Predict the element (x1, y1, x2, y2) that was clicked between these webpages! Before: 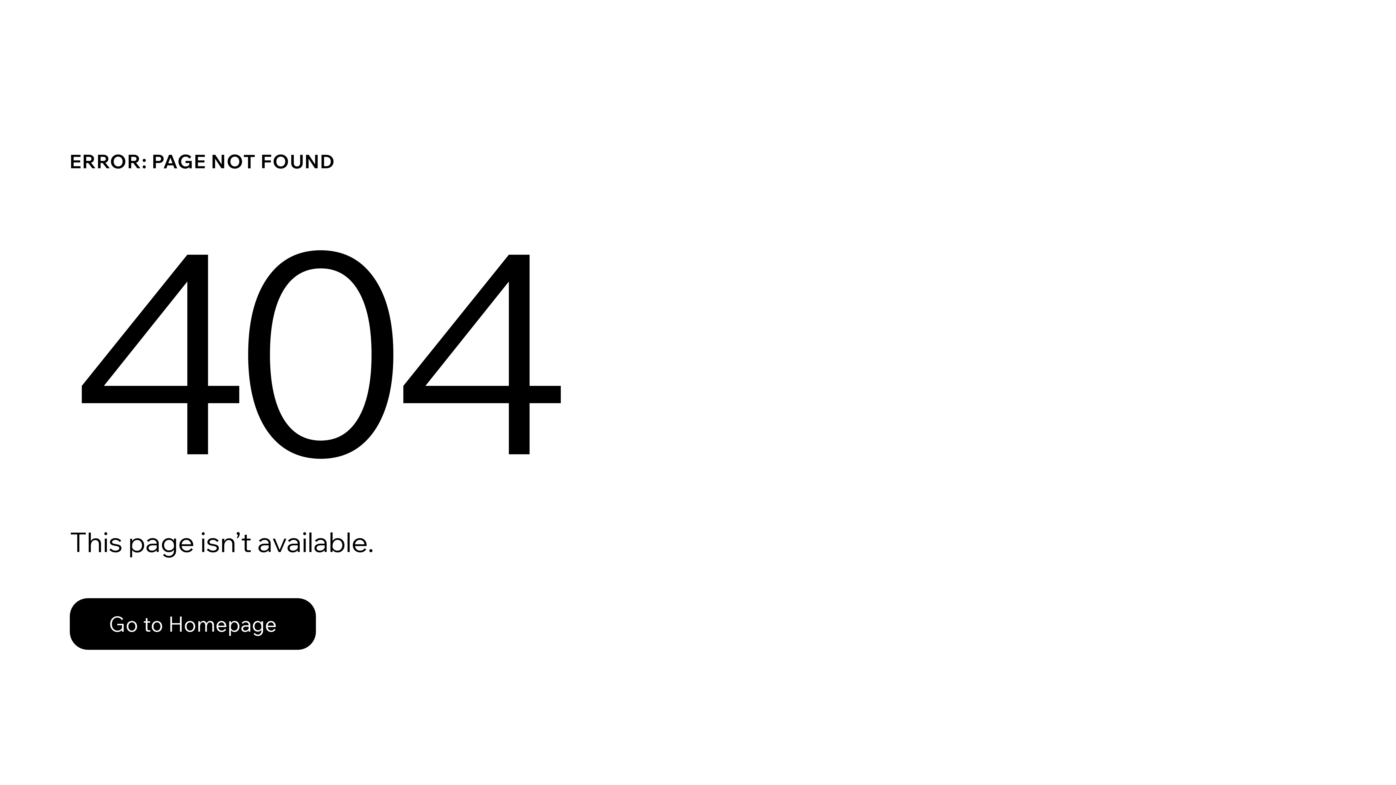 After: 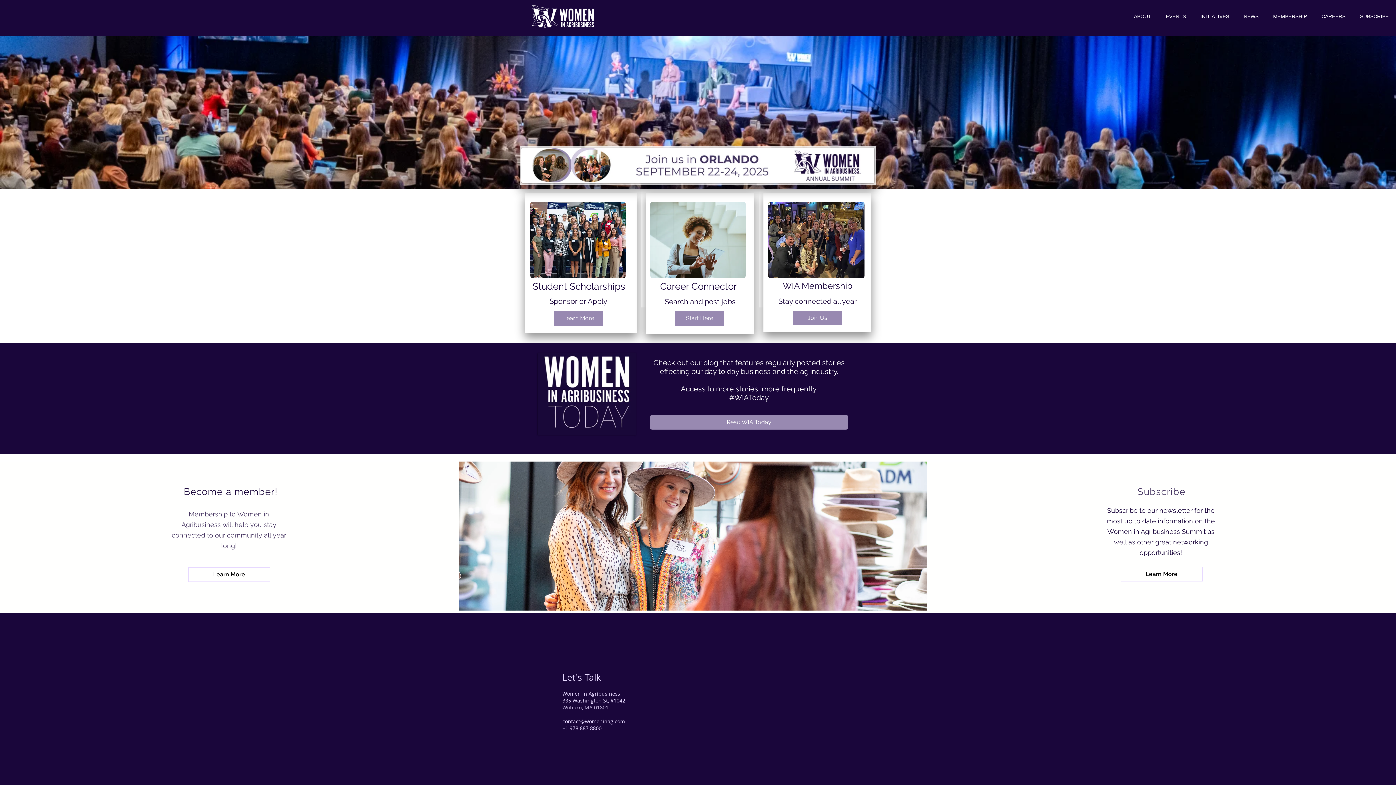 Action: label: Go to Homepage bbox: (69, 582, 768, 659)